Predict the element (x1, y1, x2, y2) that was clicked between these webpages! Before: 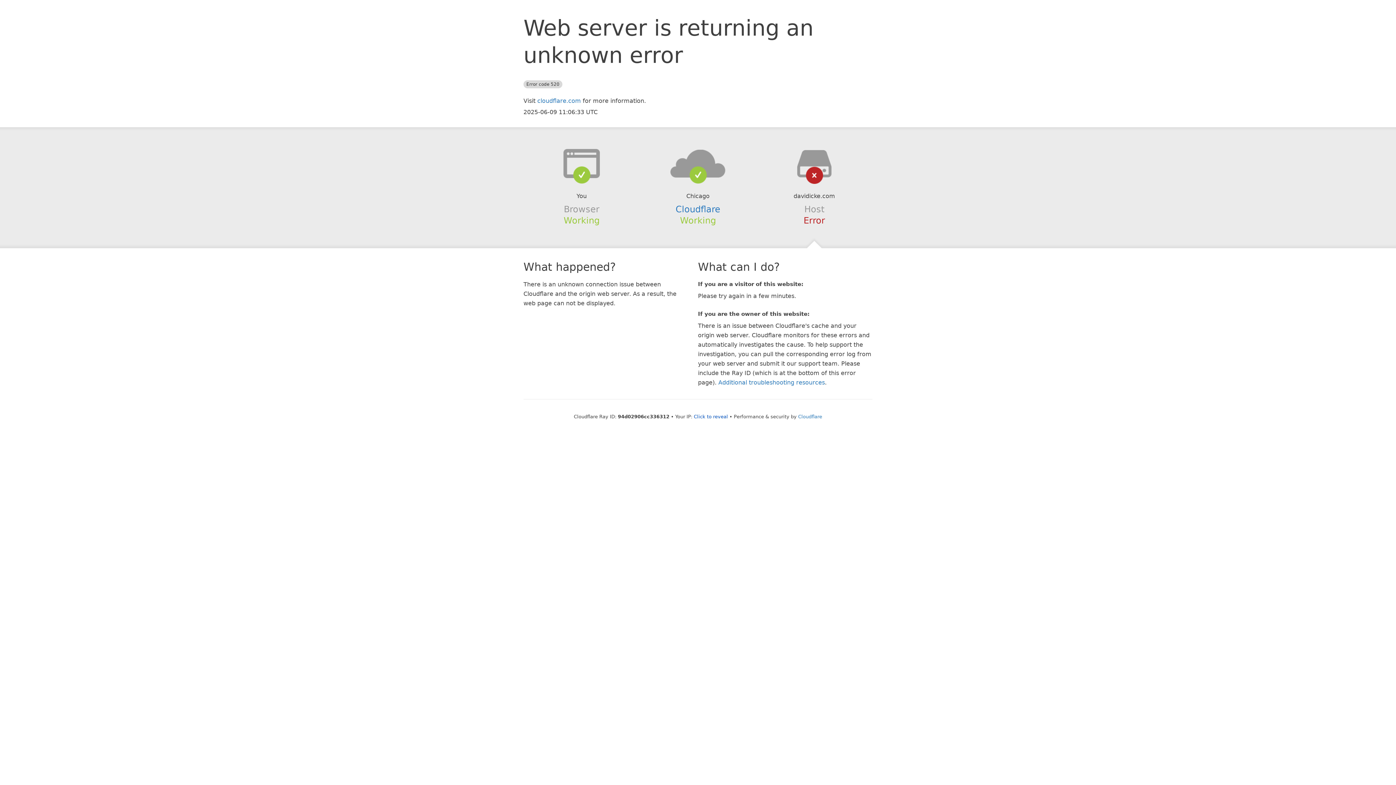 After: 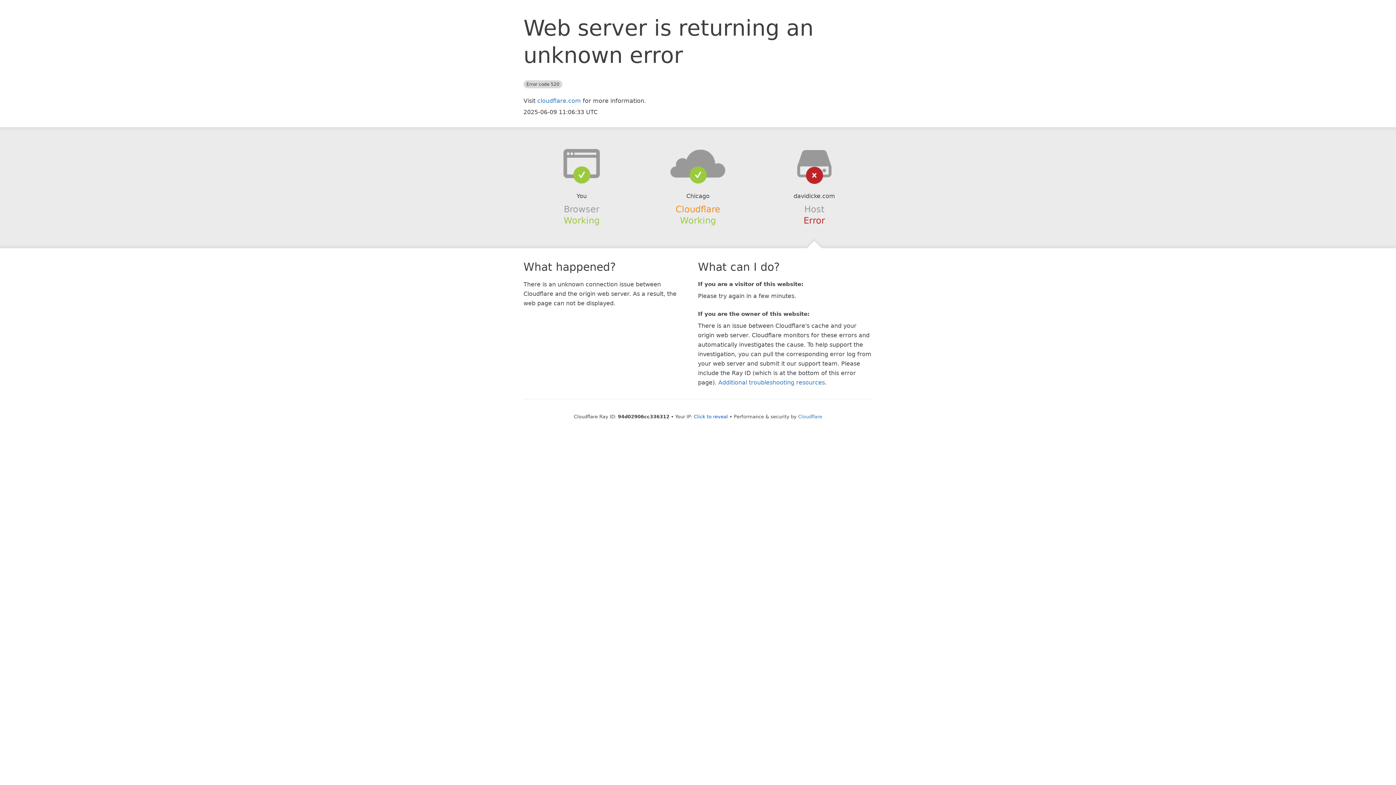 Action: bbox: (675, 204, 720, 214) label: Cloudflare